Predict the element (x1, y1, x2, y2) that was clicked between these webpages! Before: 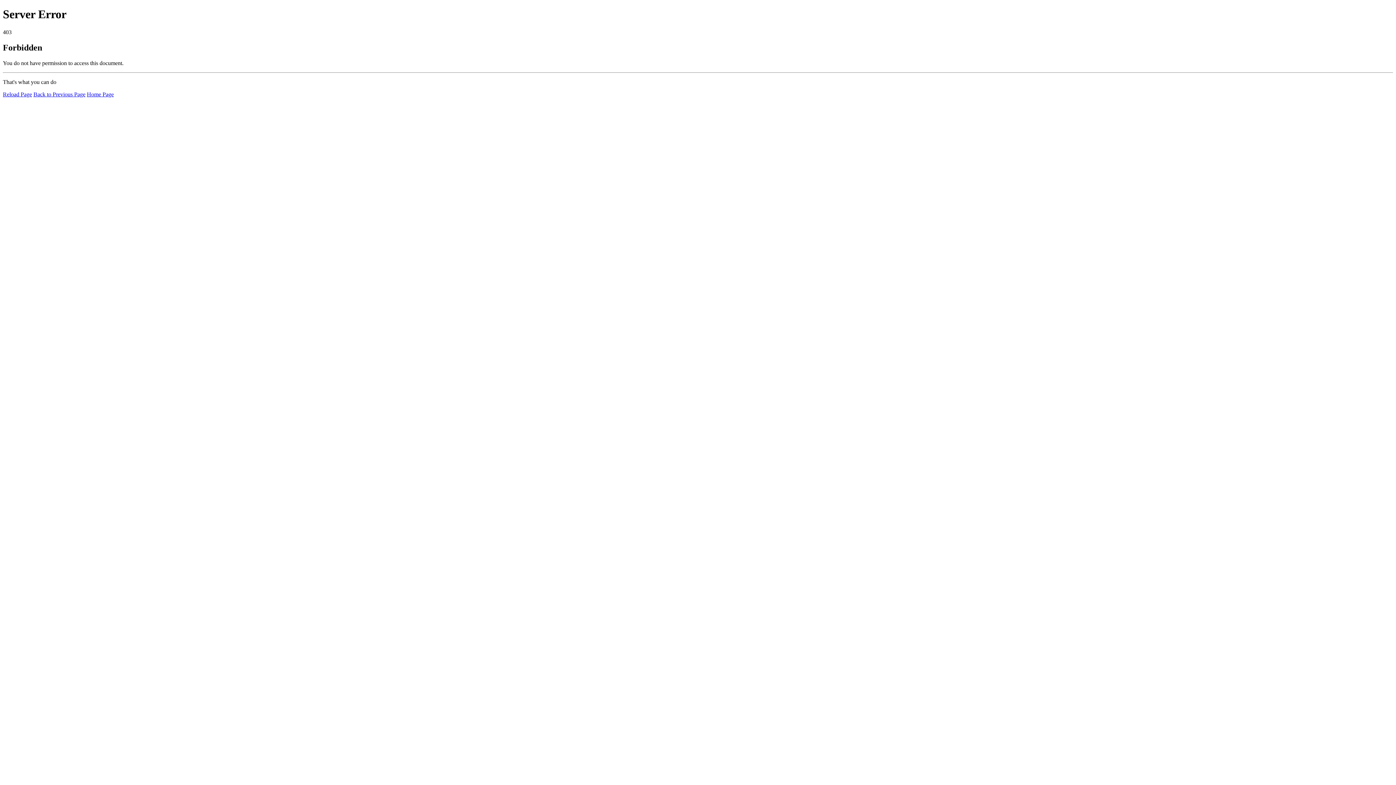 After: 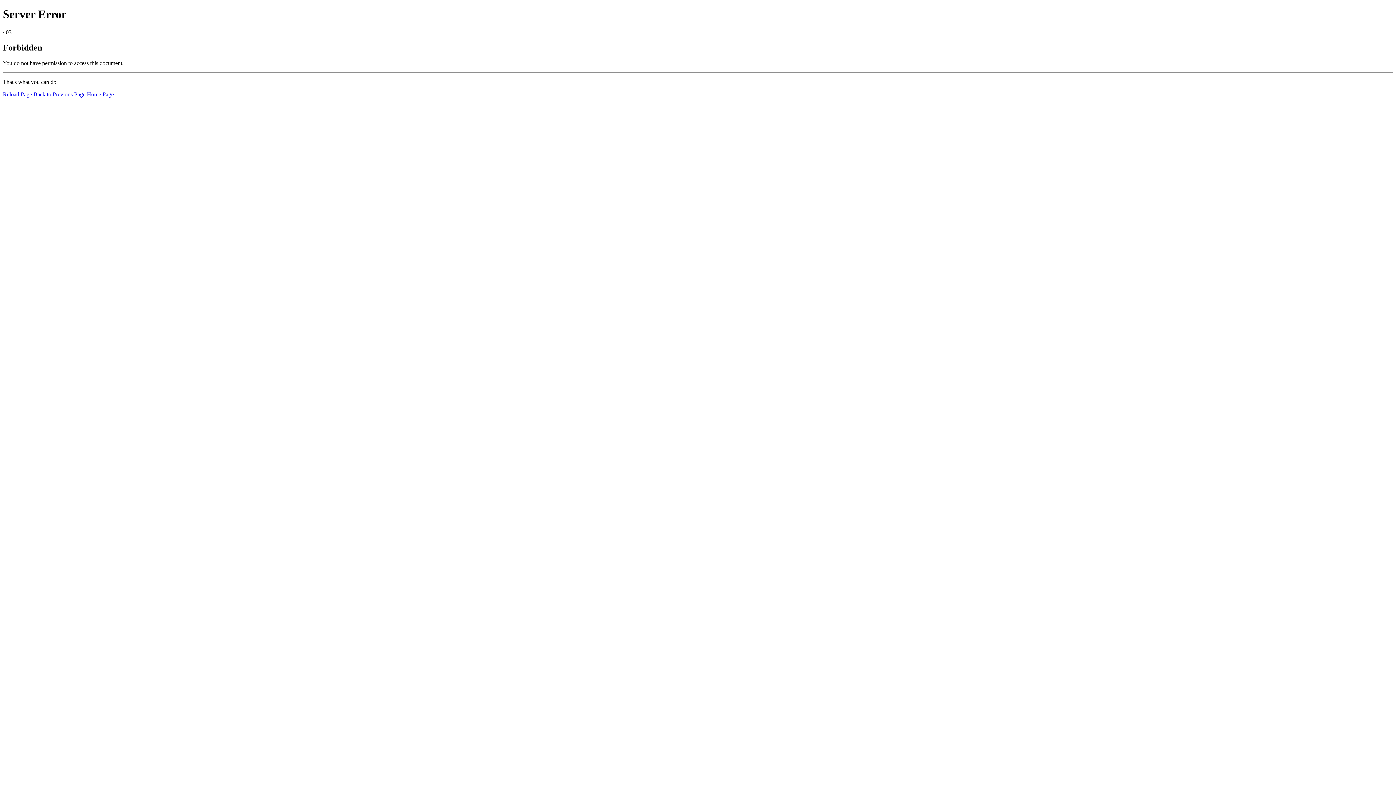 Action: bbox: (86, 91, 113, 97) label: Home Page